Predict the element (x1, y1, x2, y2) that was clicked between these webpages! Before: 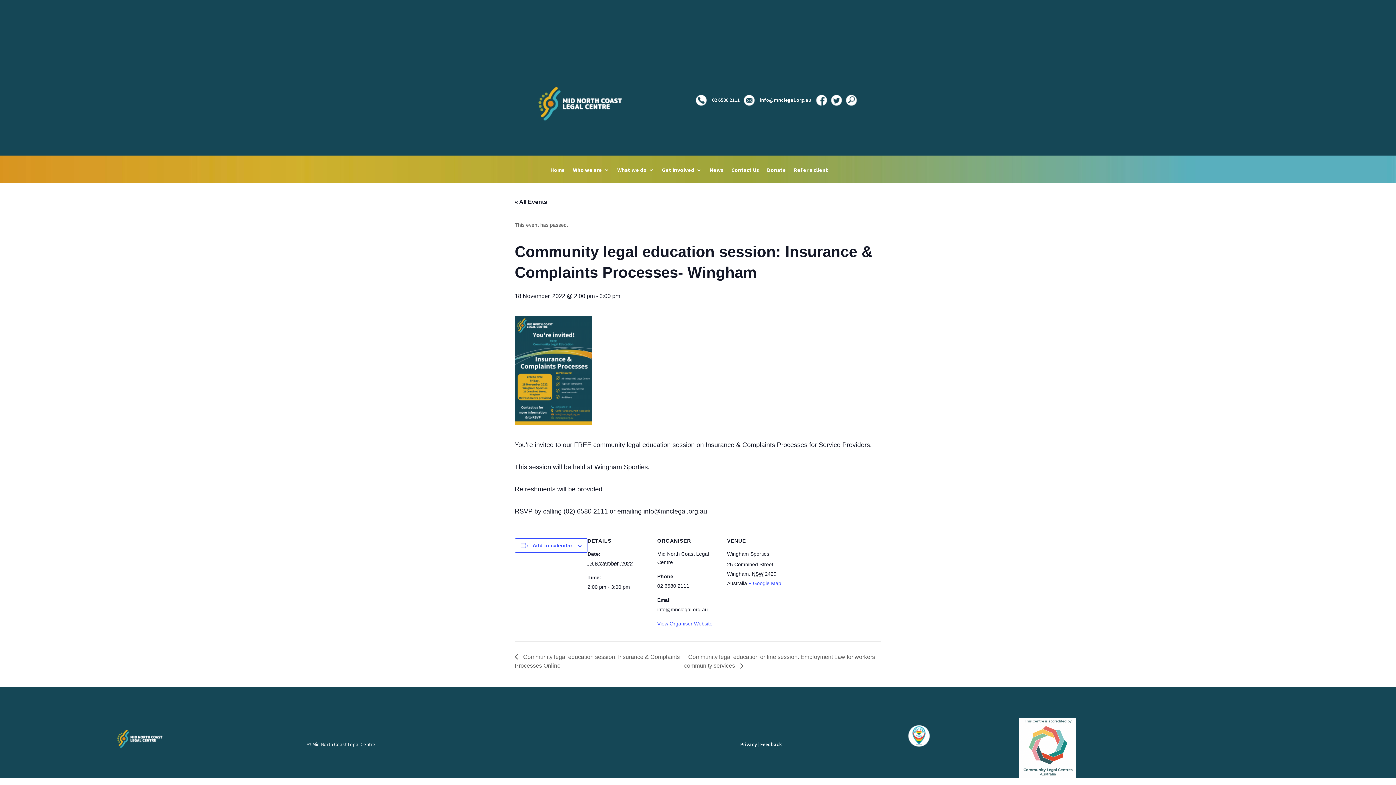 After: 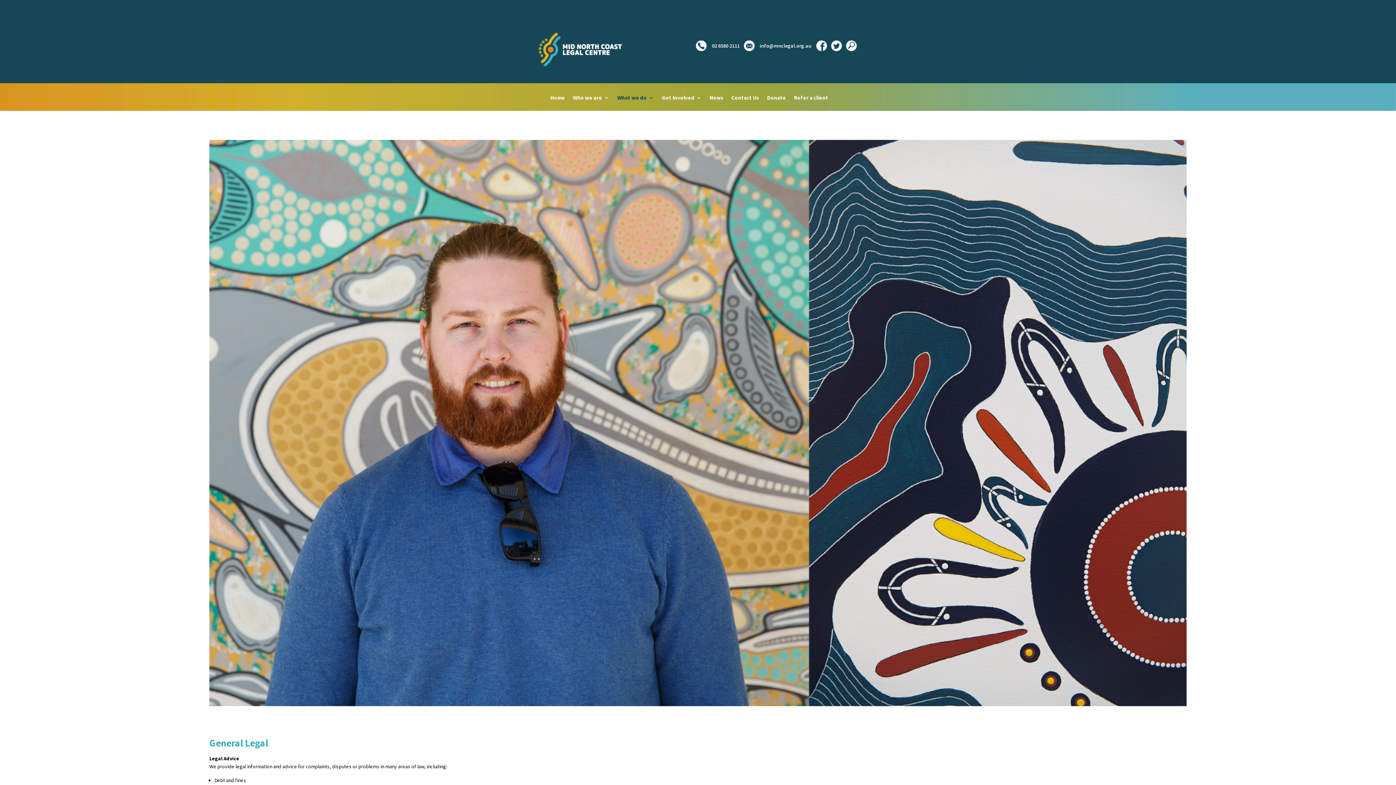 Action: bbox: (617, 167, 654, 183) label: What we do